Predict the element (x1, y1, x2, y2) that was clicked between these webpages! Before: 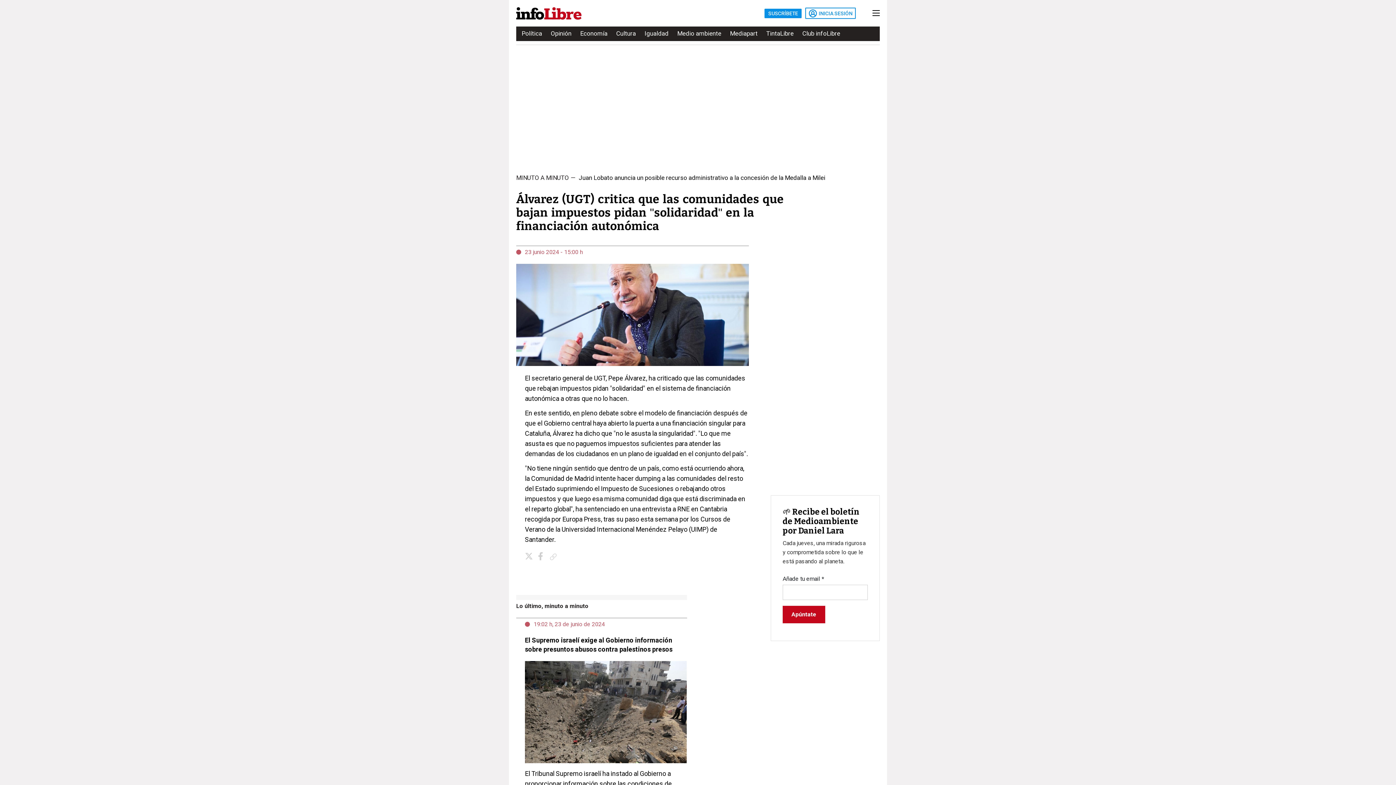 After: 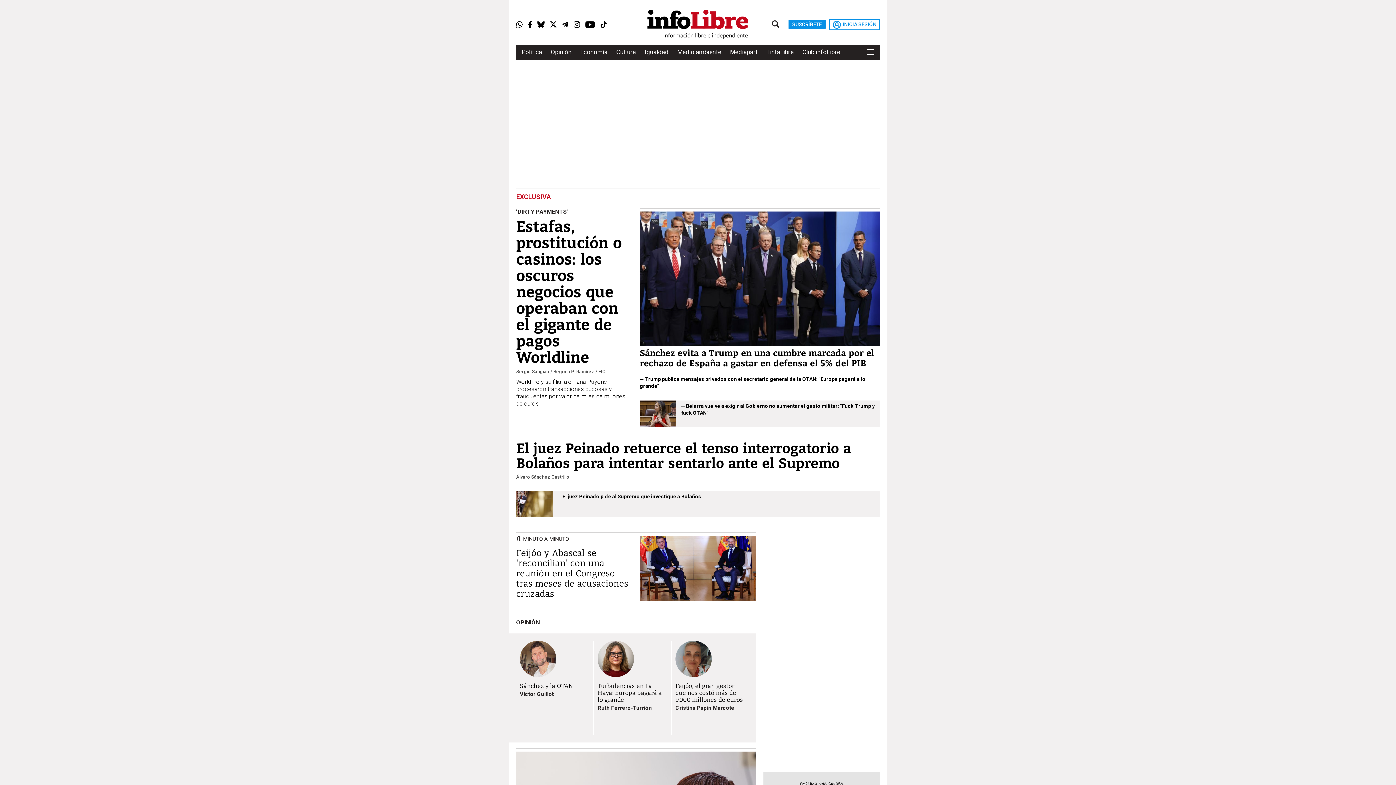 Action: bbox: (516, 9, 581, 16)